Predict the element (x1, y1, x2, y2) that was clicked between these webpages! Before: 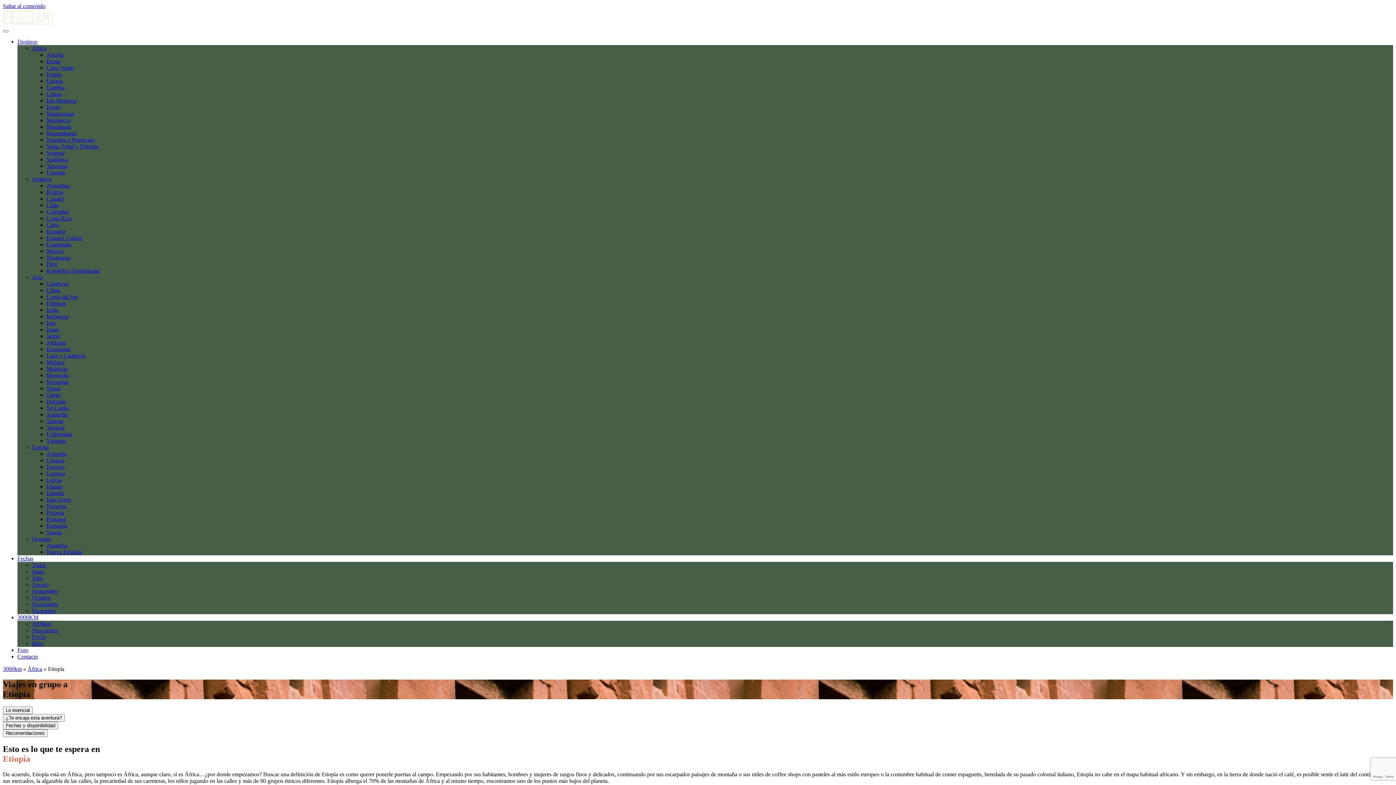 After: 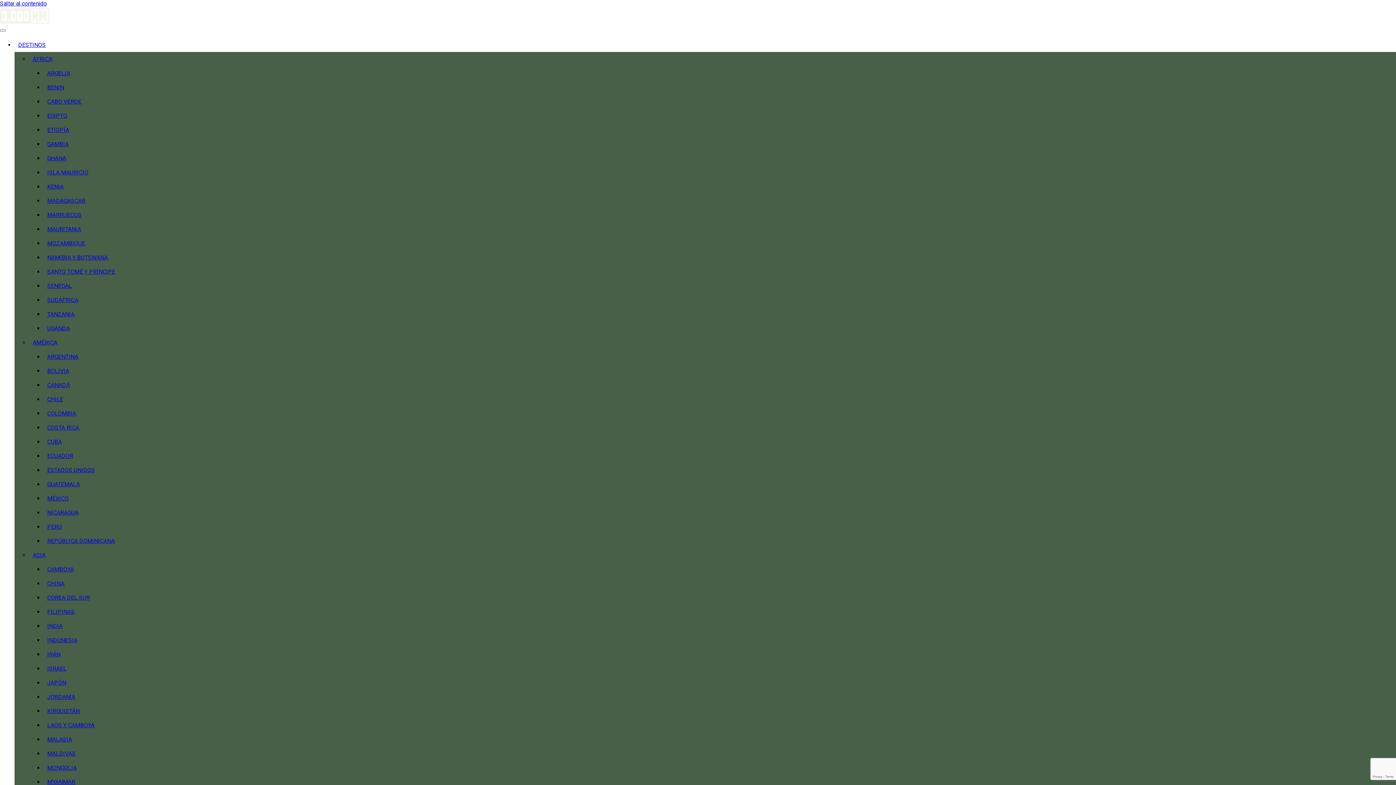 Action: bbox: (46, 71, 61, 77) label: Egipto